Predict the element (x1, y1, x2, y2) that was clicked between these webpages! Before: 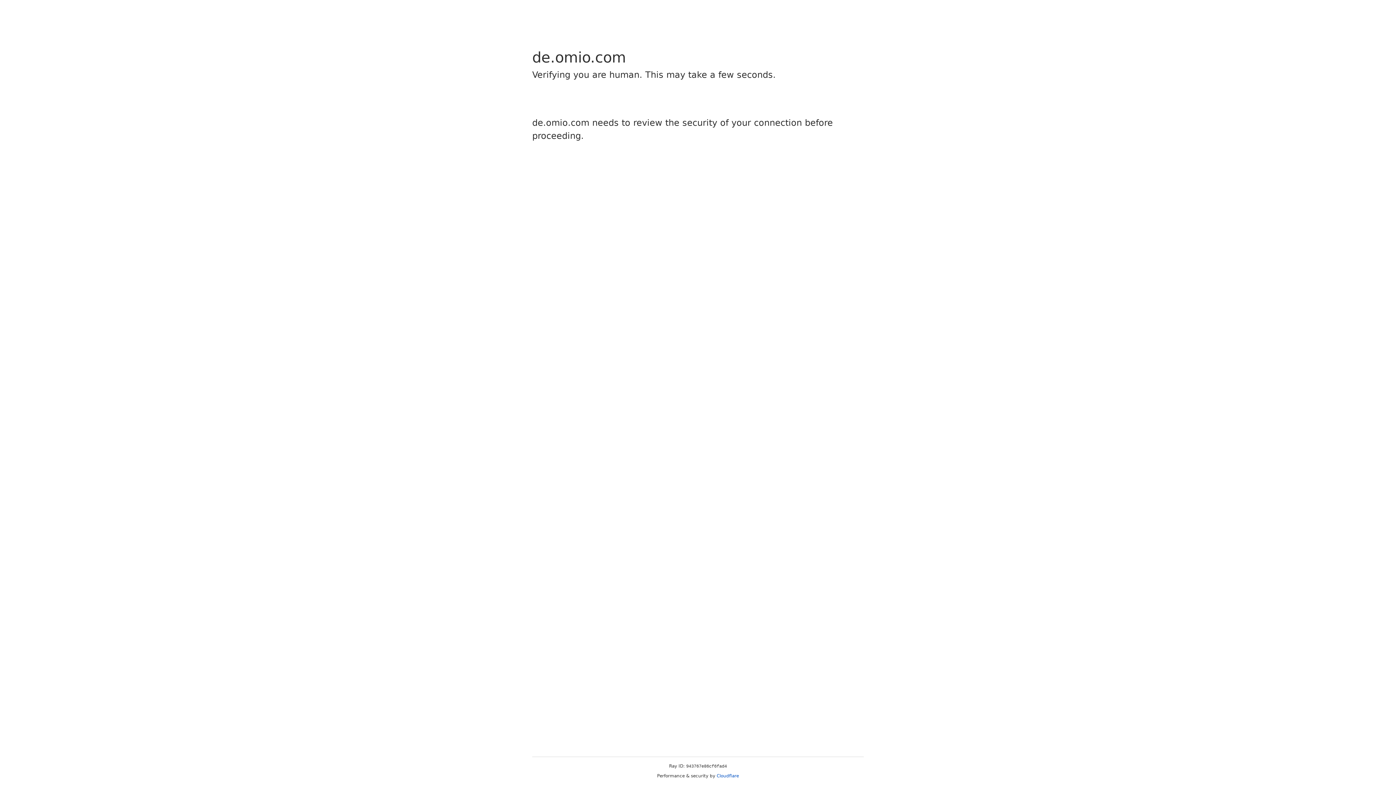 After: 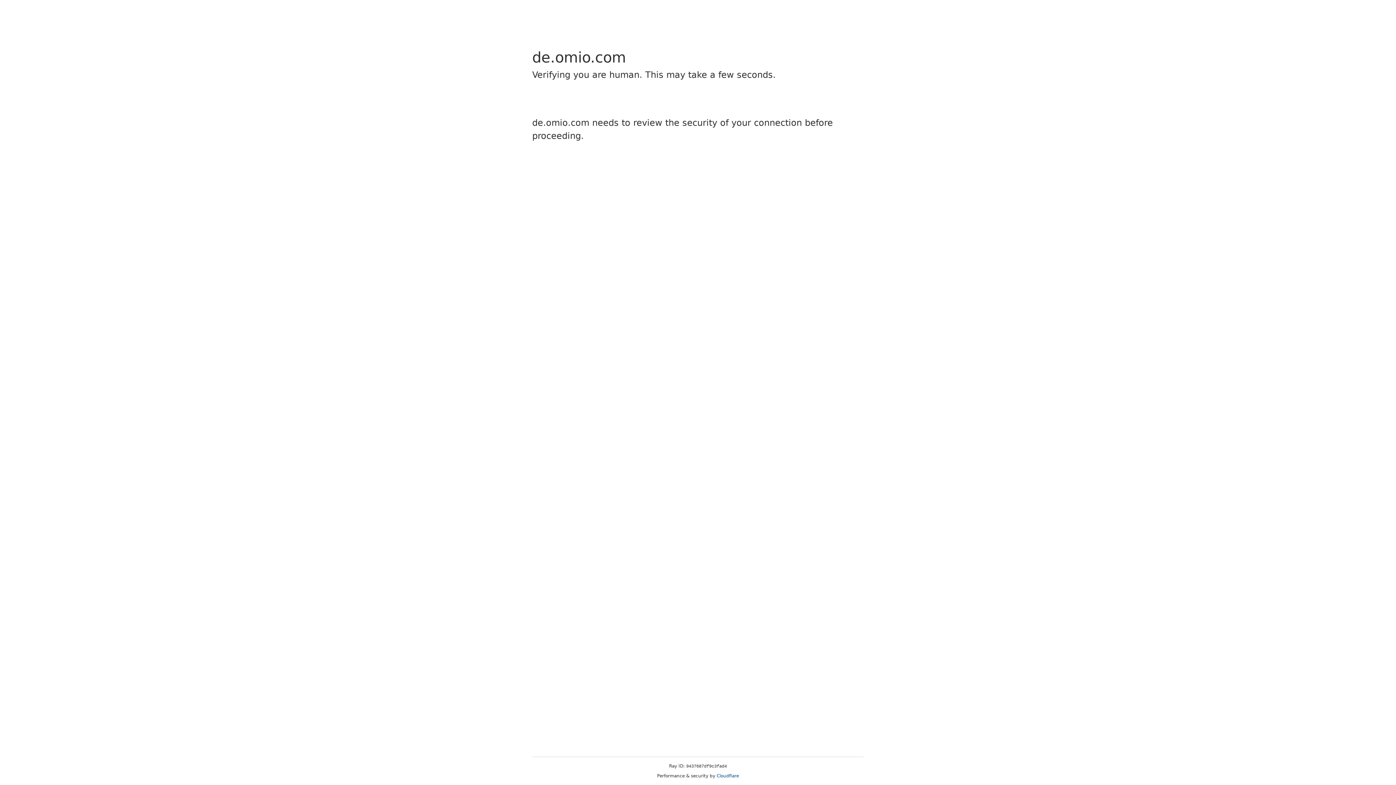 Action: label: Cloudflare bbox: (716, 773, 739, 778)